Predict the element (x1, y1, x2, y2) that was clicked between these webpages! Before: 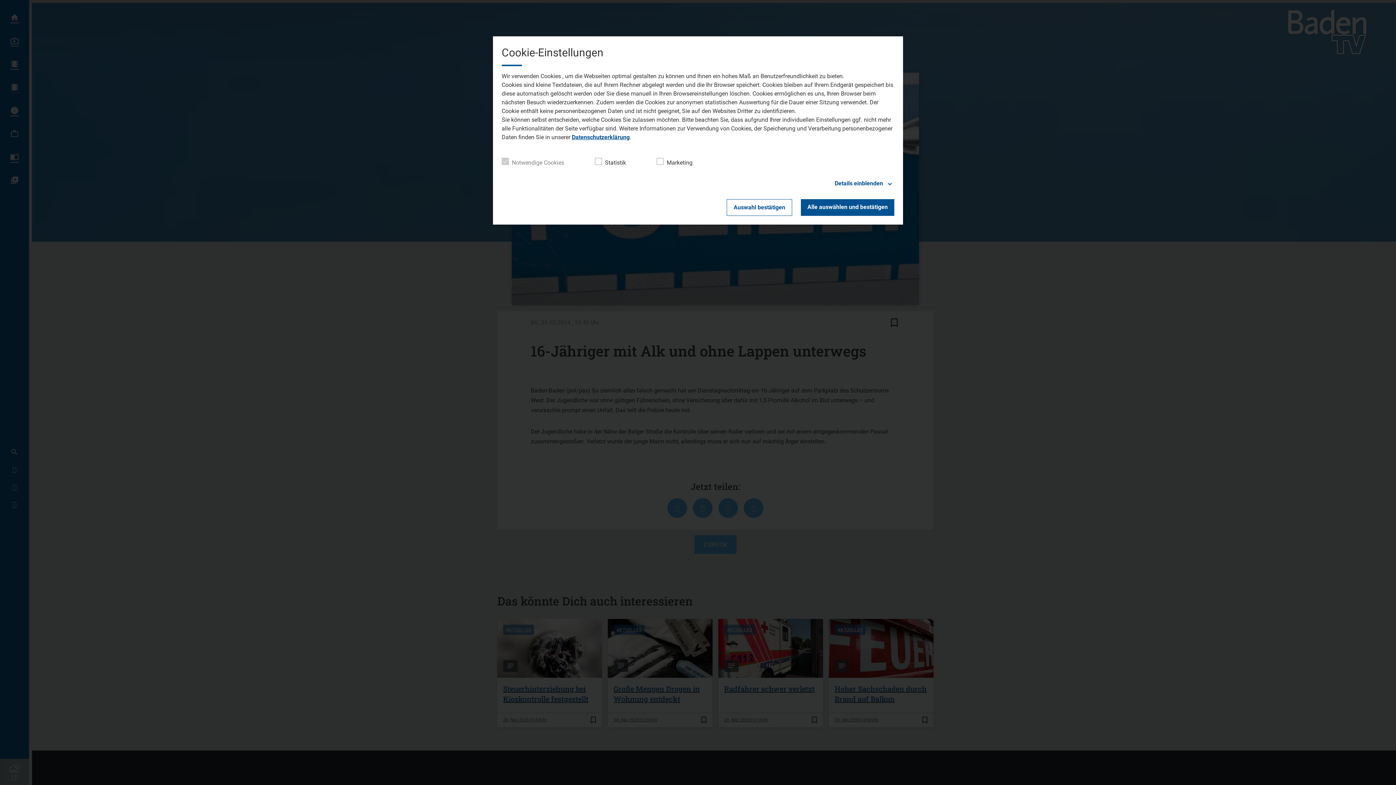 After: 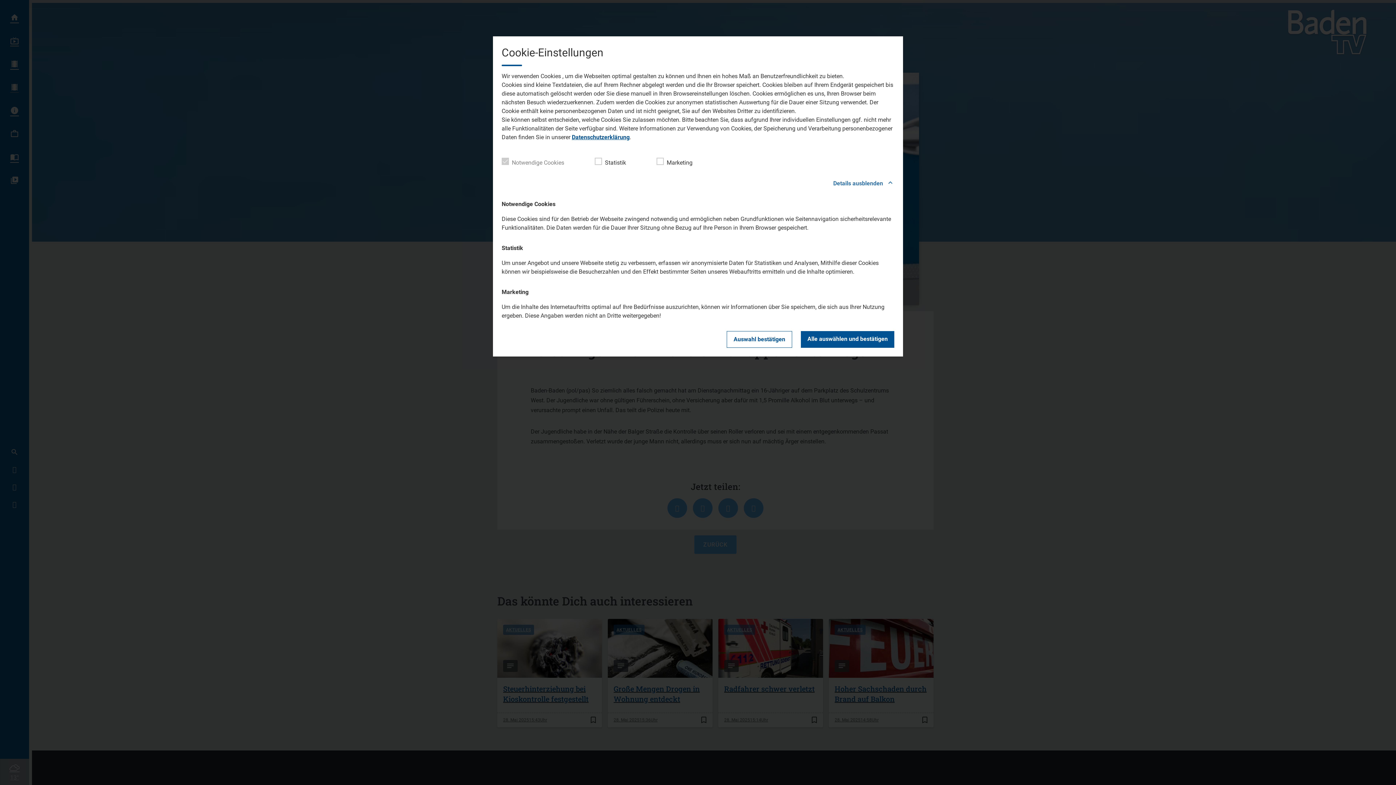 Action: label: Details einblenden bbox: (501, 178, 894, 188)